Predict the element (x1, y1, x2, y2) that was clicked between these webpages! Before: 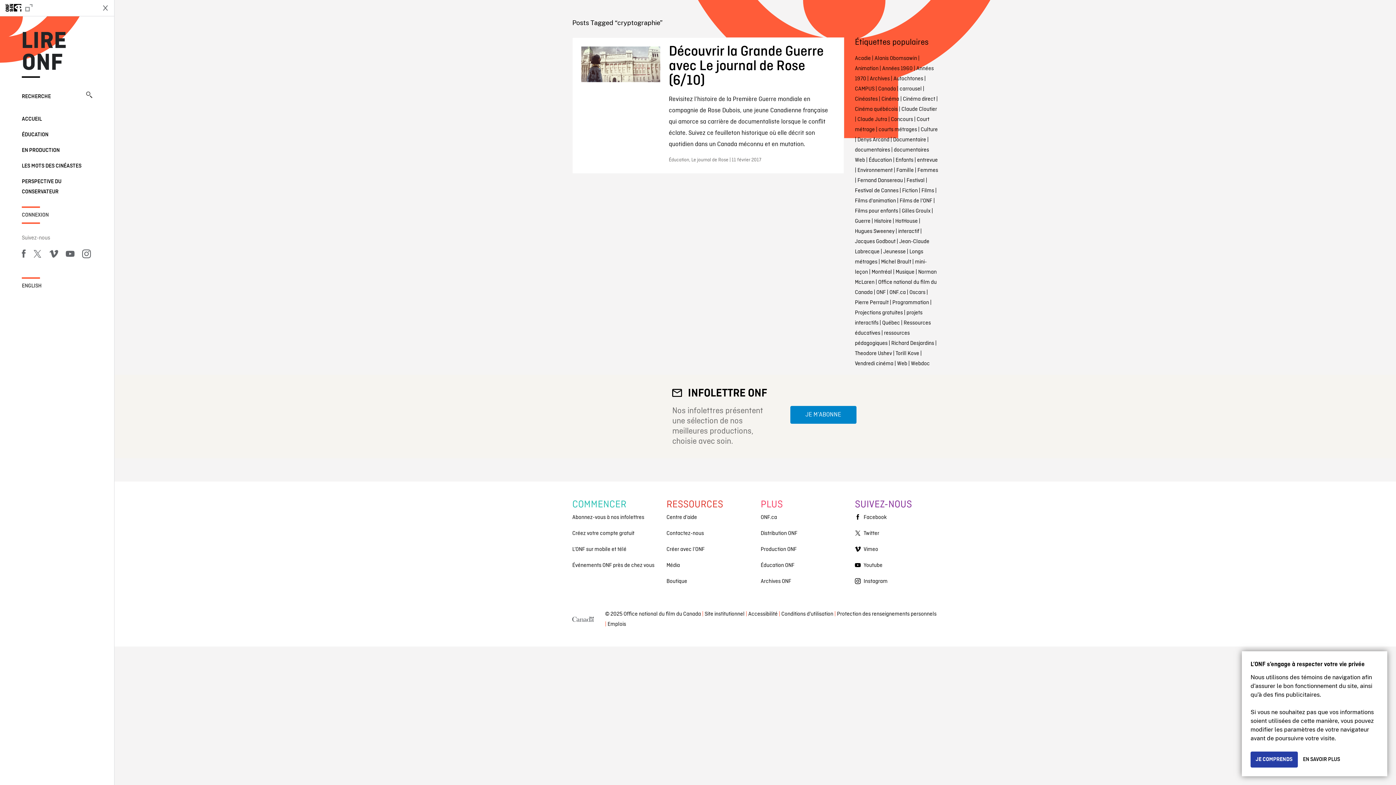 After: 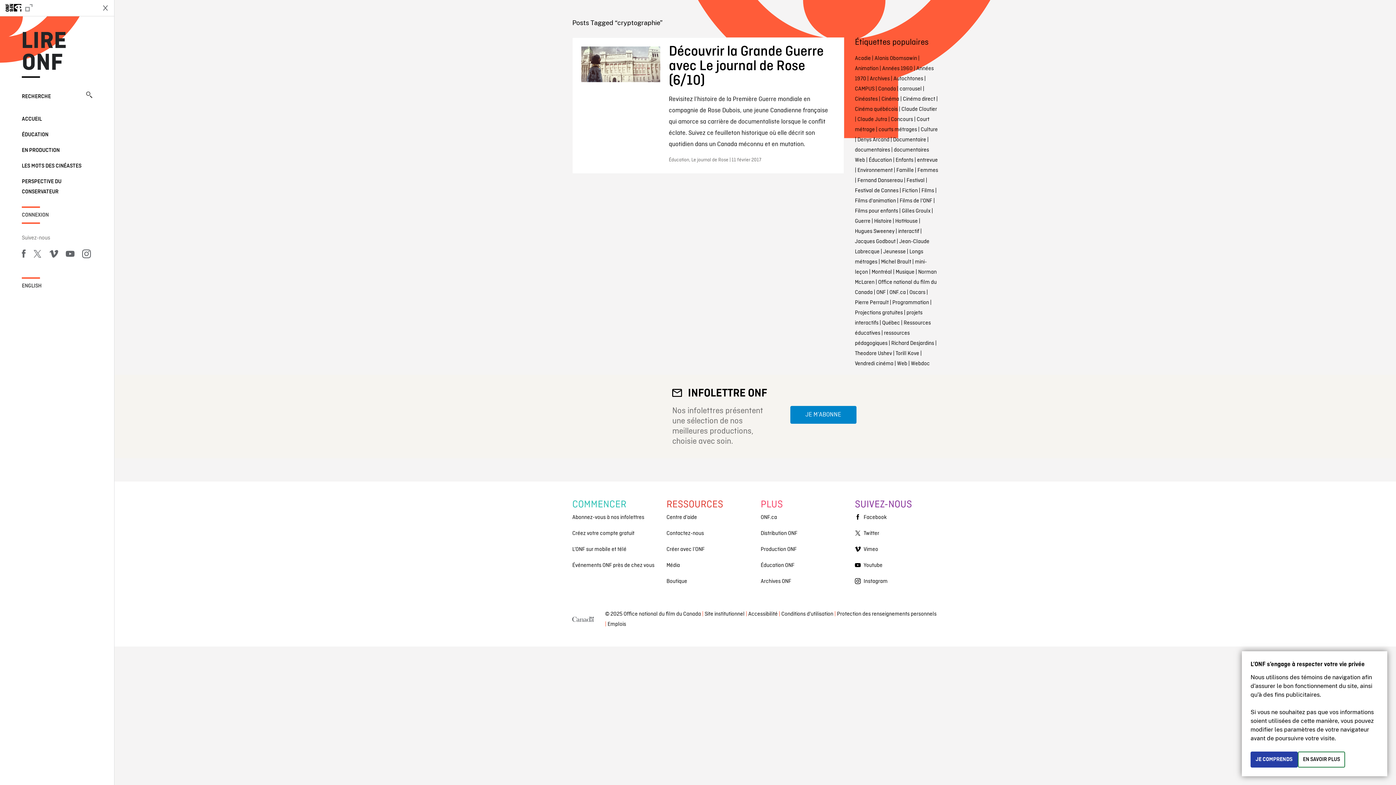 Action: label: EN SAVOIR PLUS bbox: (1298, 752, 1345, 768)